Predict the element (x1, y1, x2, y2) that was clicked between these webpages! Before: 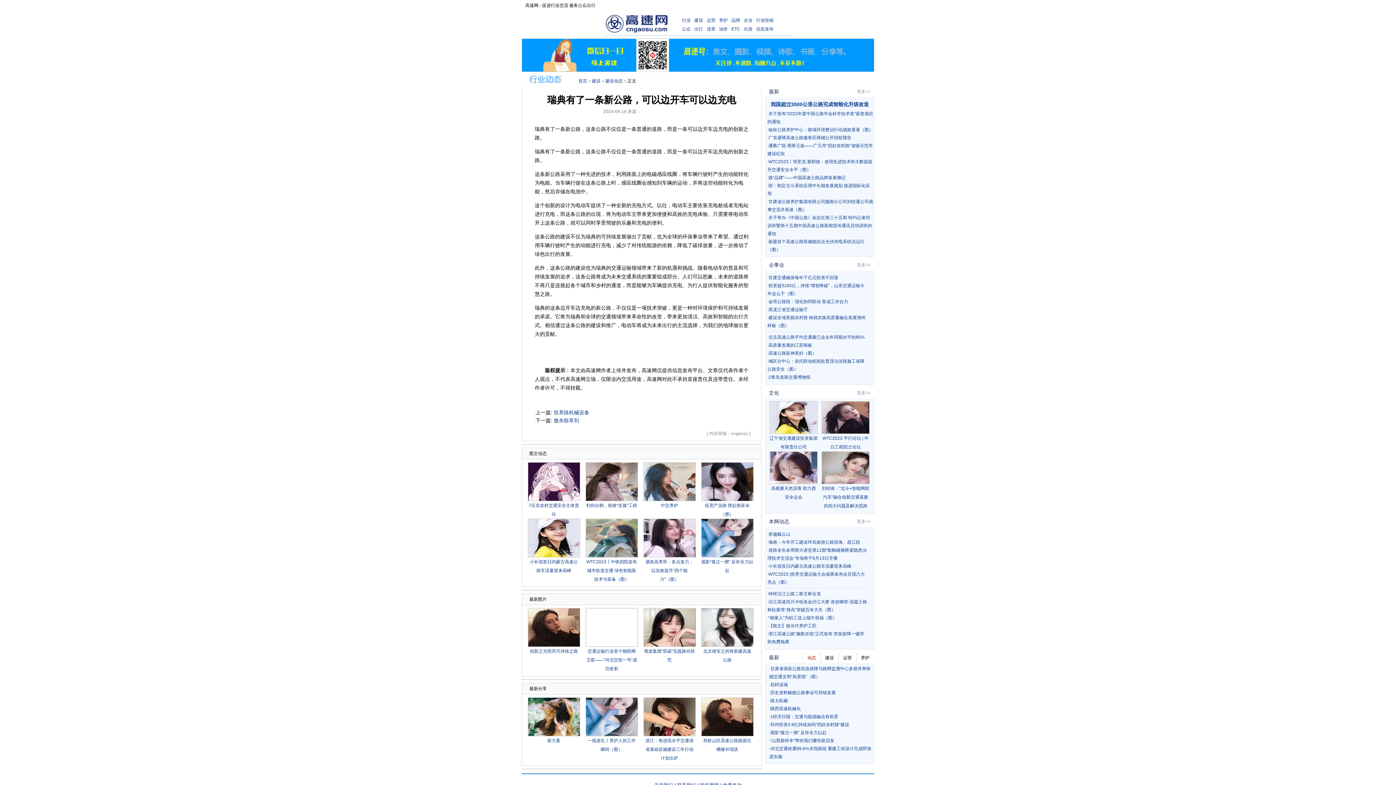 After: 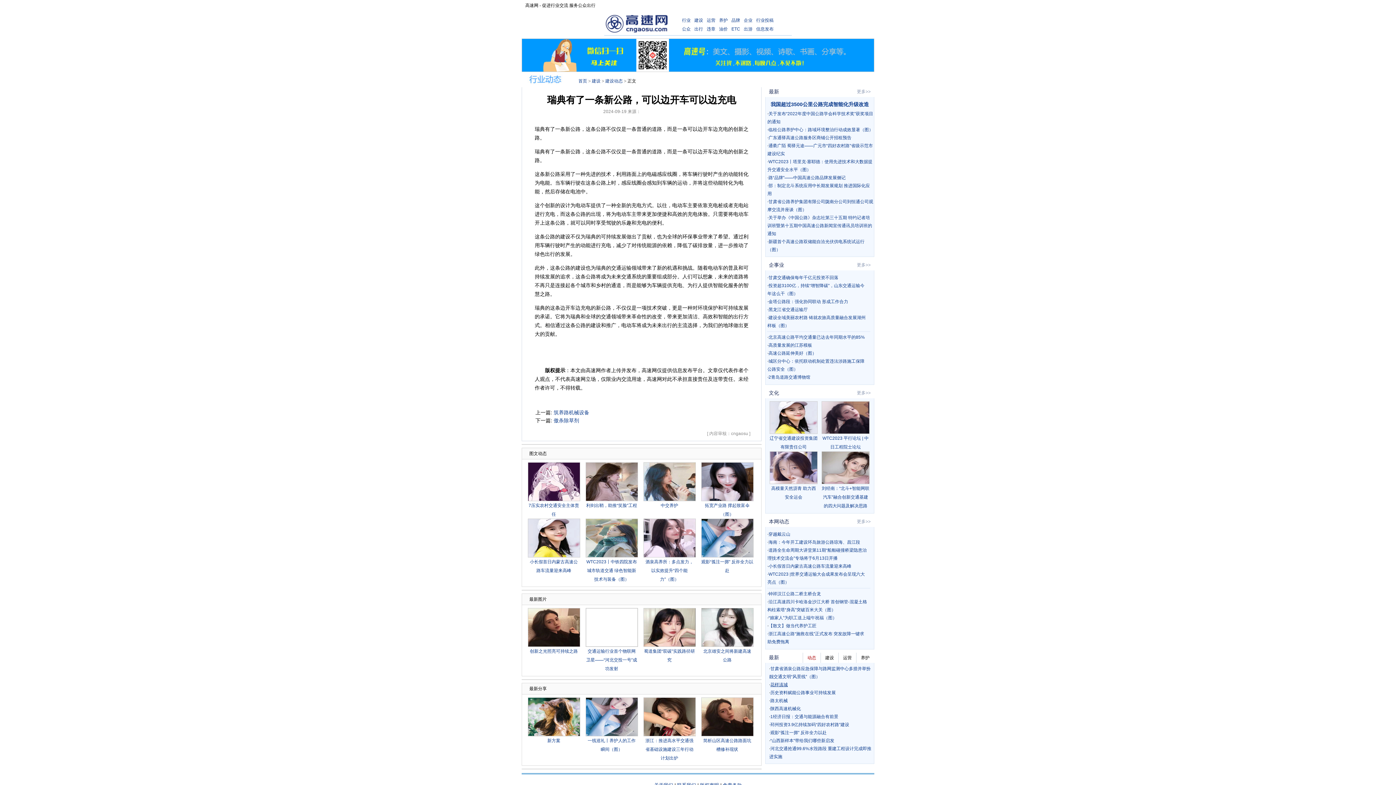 Action: bbox: (770, 682, 788, 687) label: 花样滇城